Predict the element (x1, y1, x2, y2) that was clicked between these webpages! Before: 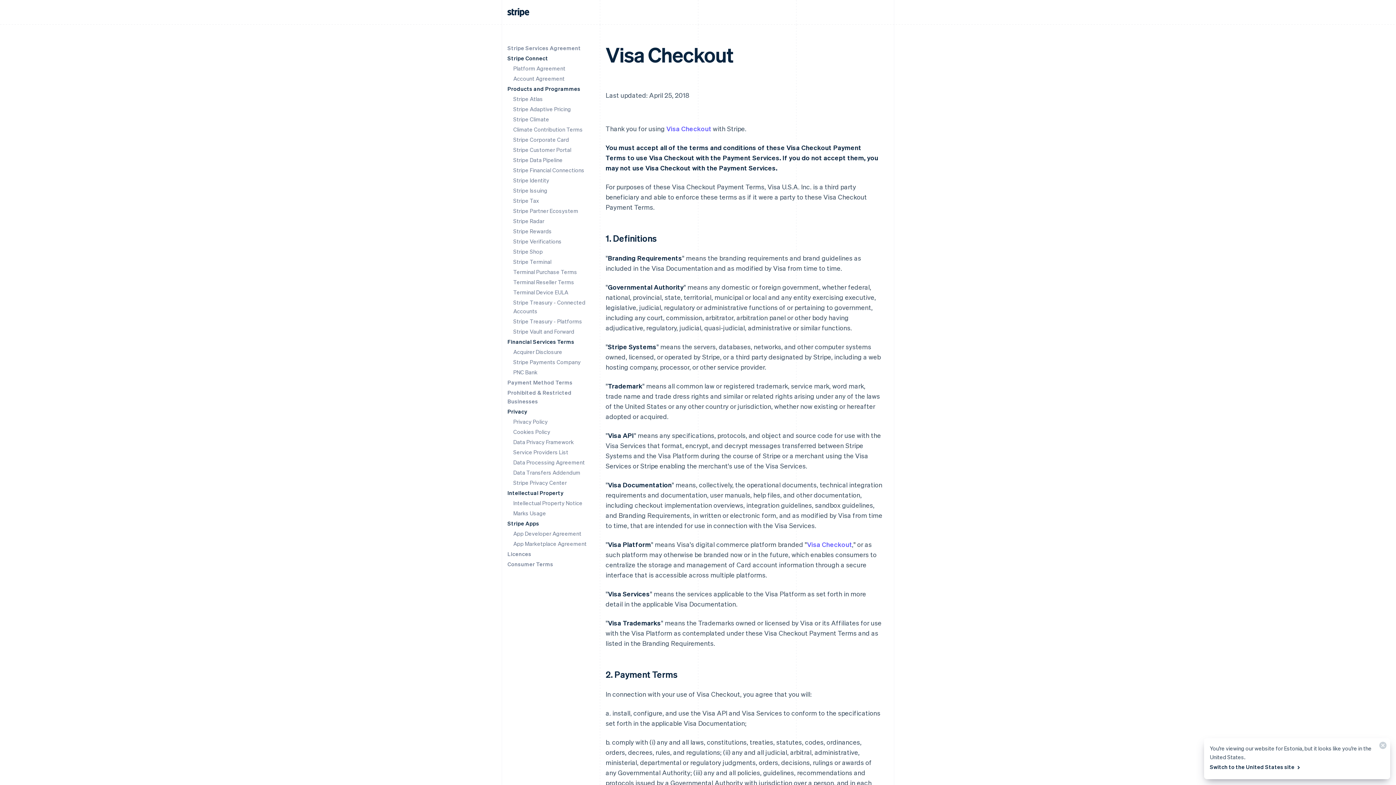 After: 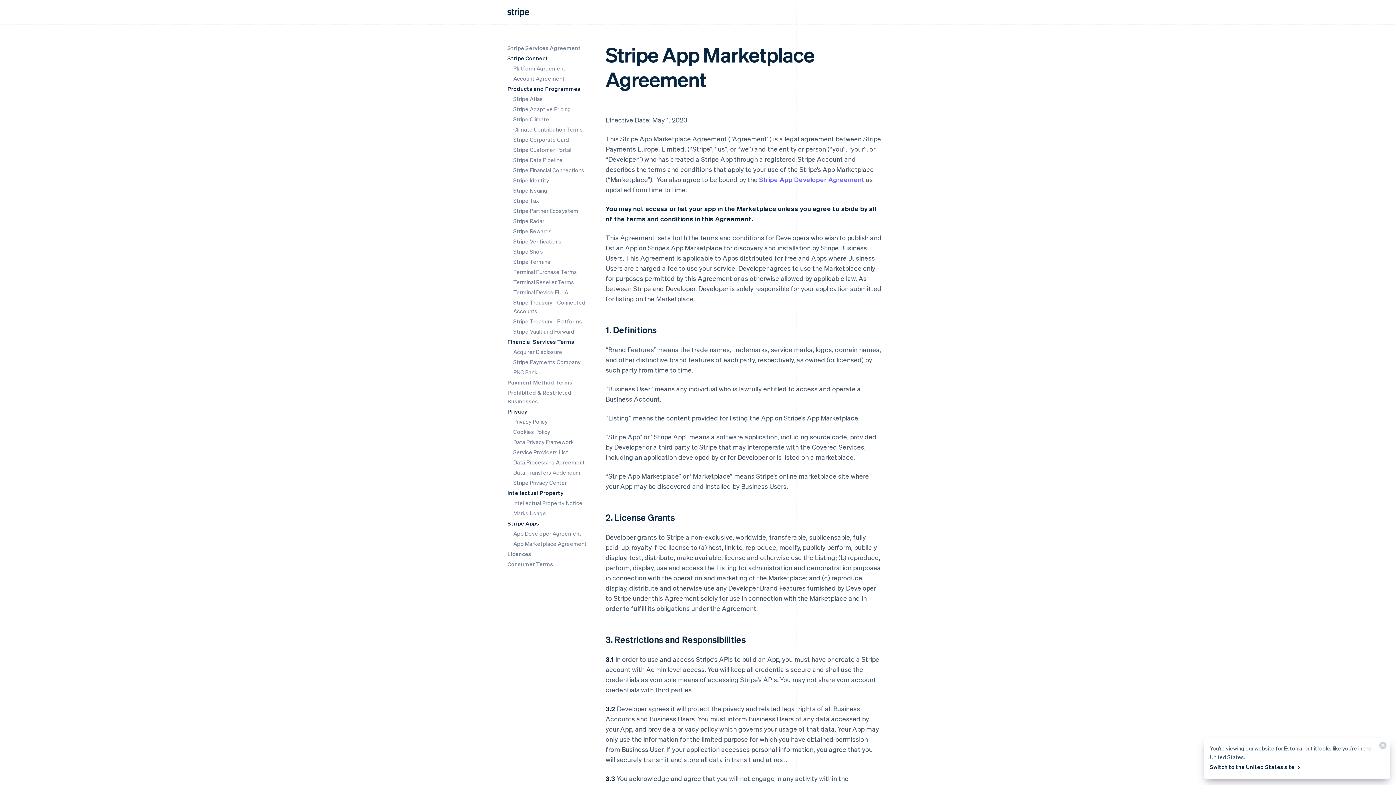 Action: label: App Marketplace Agreement bbox: (513, 540, 586, 547)